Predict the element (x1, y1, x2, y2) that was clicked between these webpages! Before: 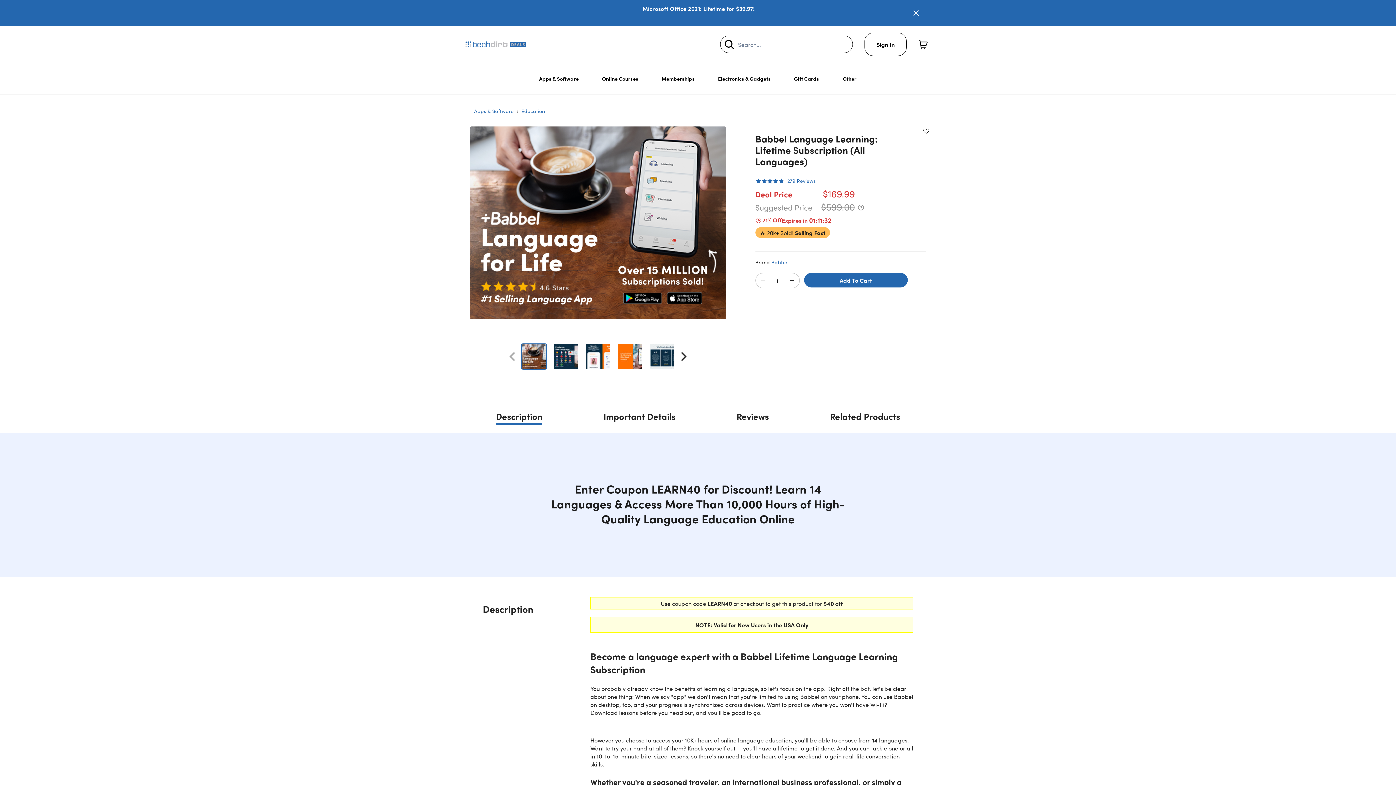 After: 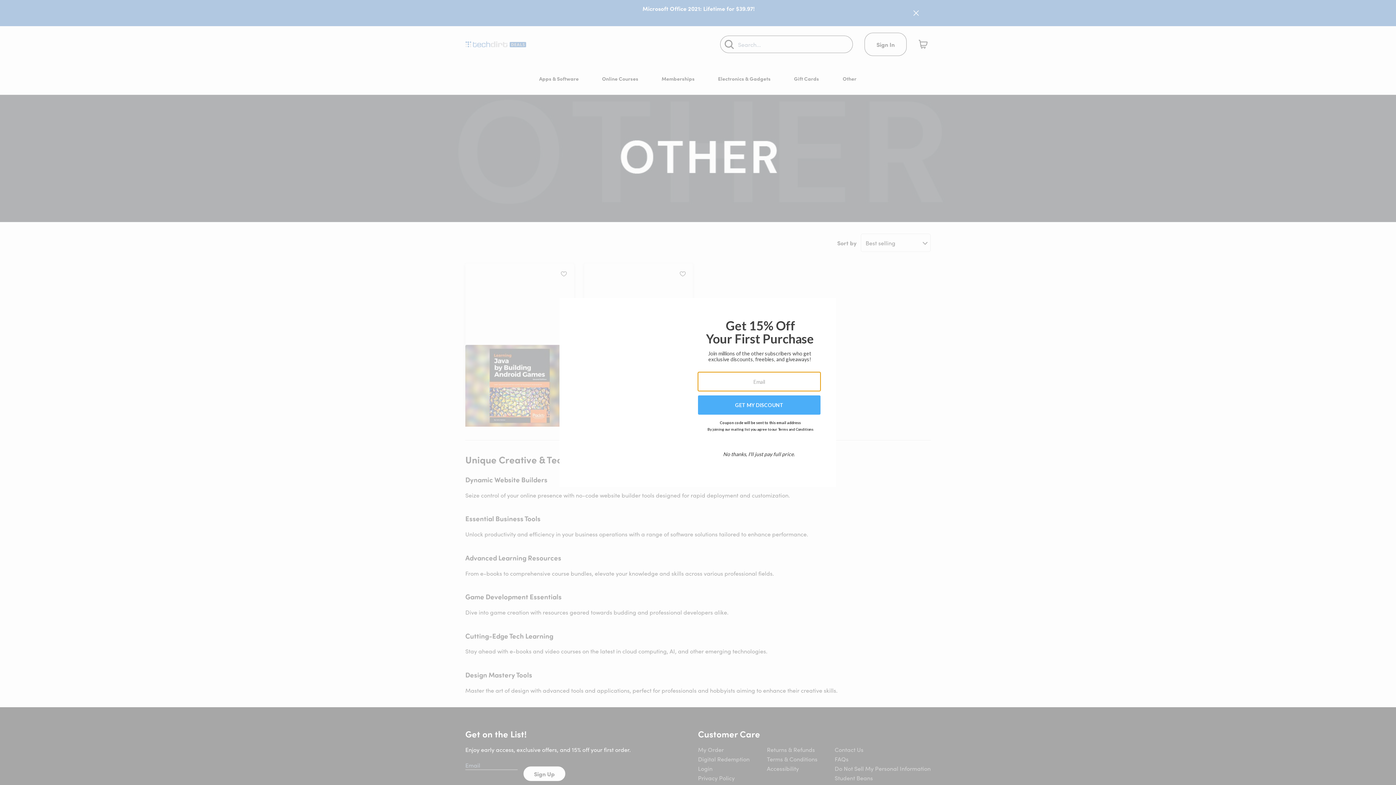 Action: label: Other bbox: (836, 62, 862, 94)